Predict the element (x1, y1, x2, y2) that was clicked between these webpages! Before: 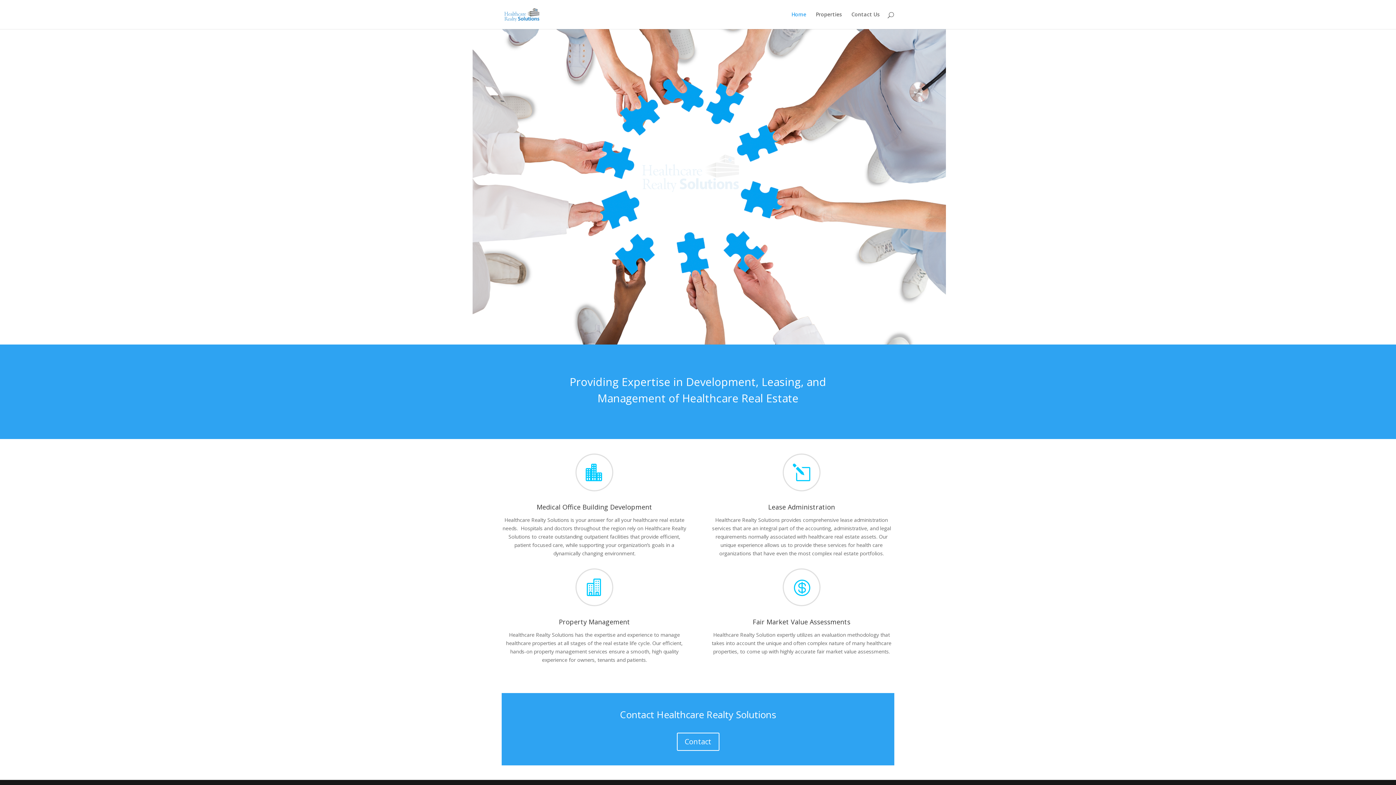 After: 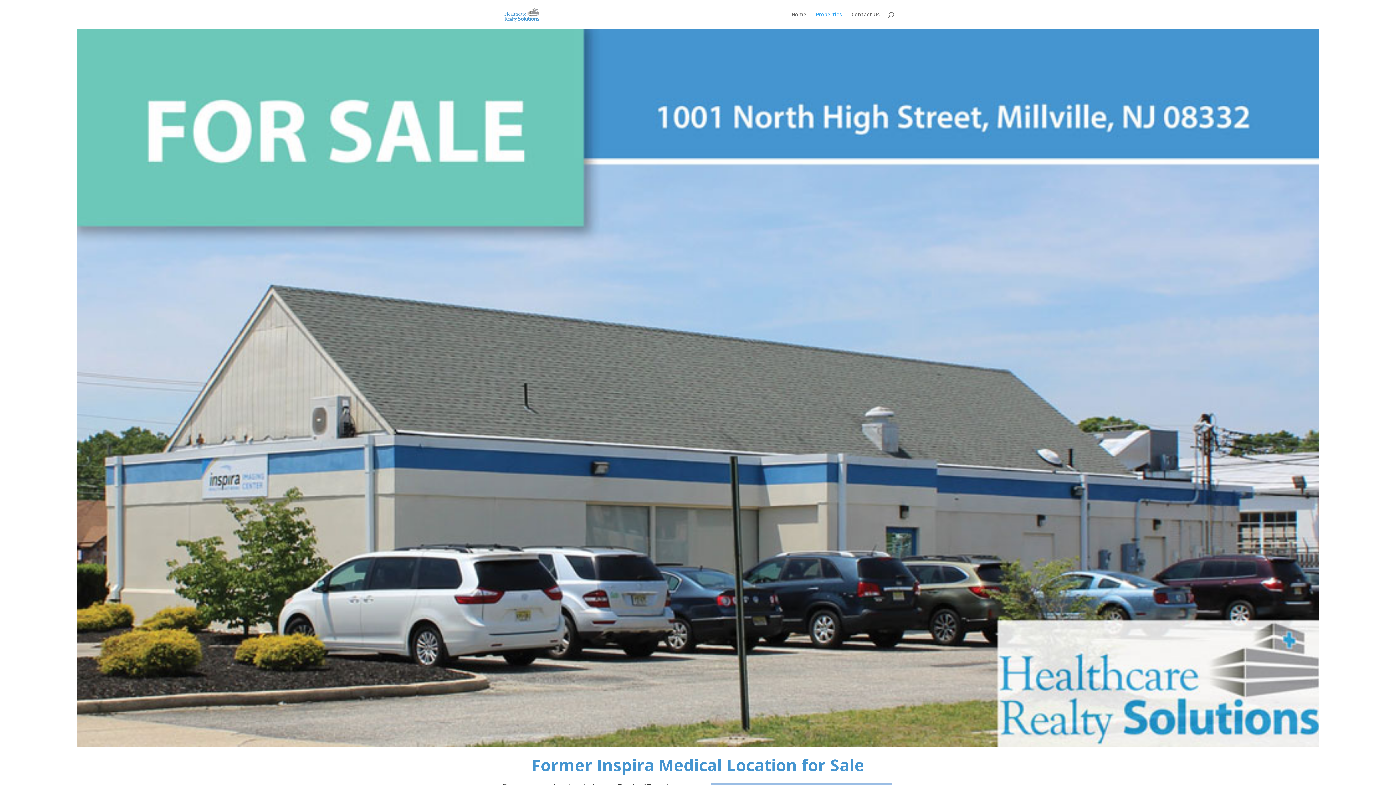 Action: bbox: (816, 12, 842, 29) label: Properties